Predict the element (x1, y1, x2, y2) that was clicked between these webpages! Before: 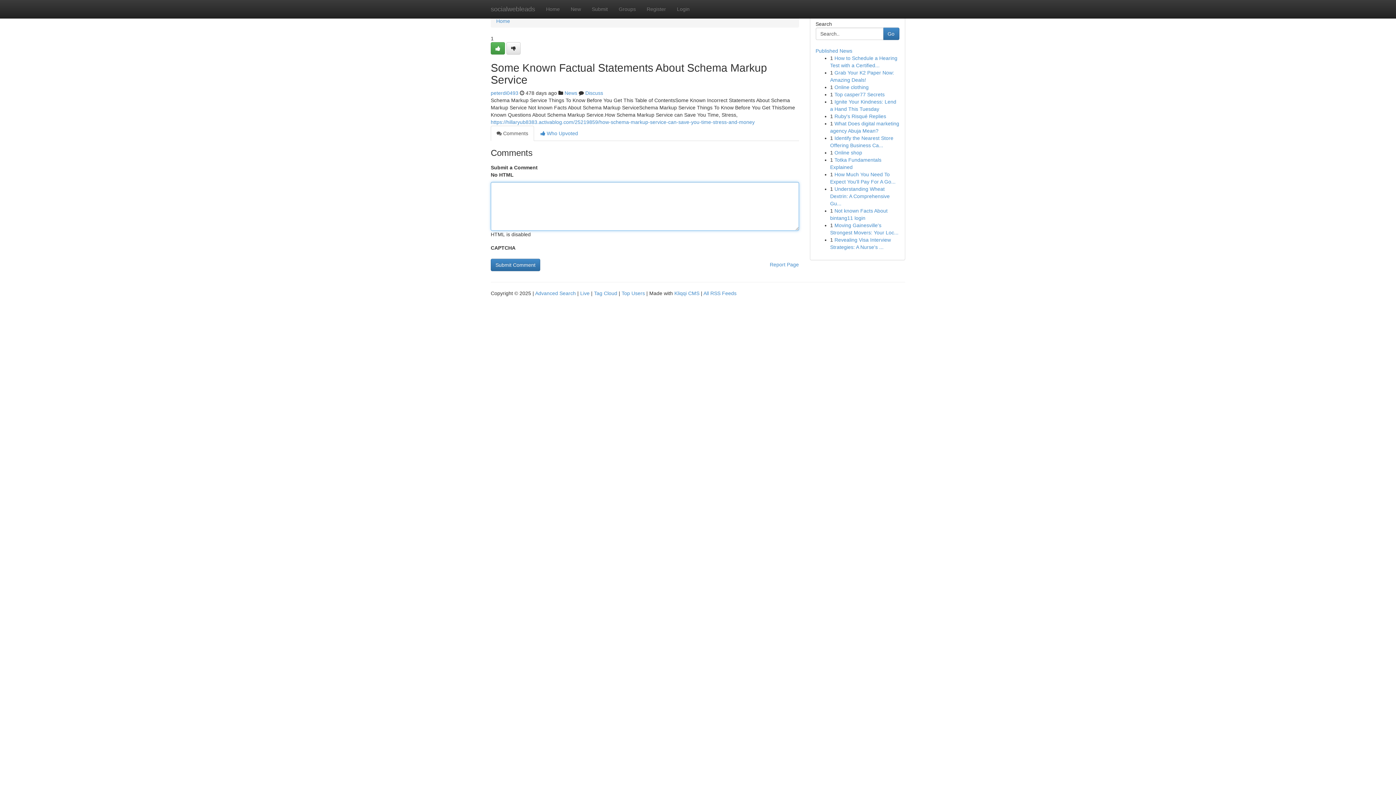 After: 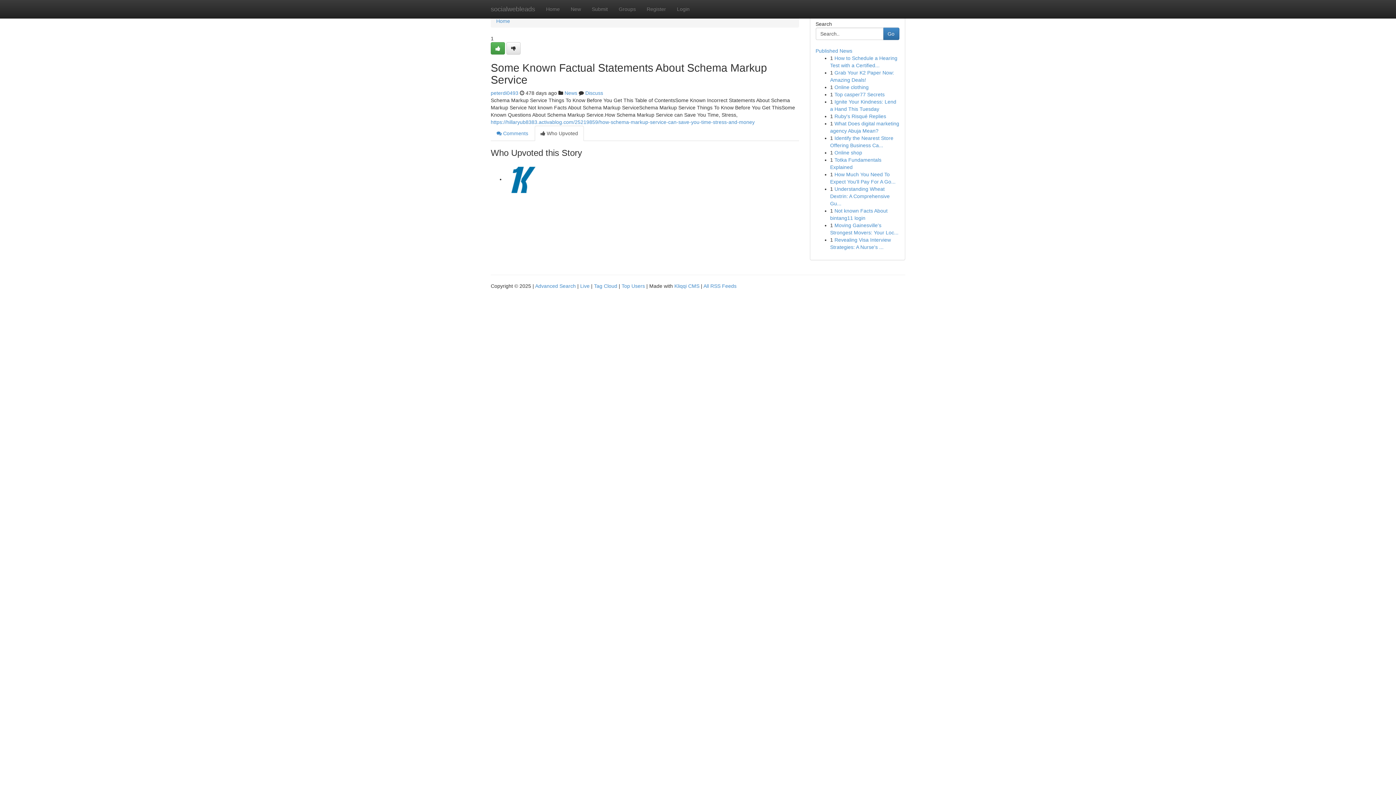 Action: label:  Who Upvoted bbox: (534, 125, 584, 141)